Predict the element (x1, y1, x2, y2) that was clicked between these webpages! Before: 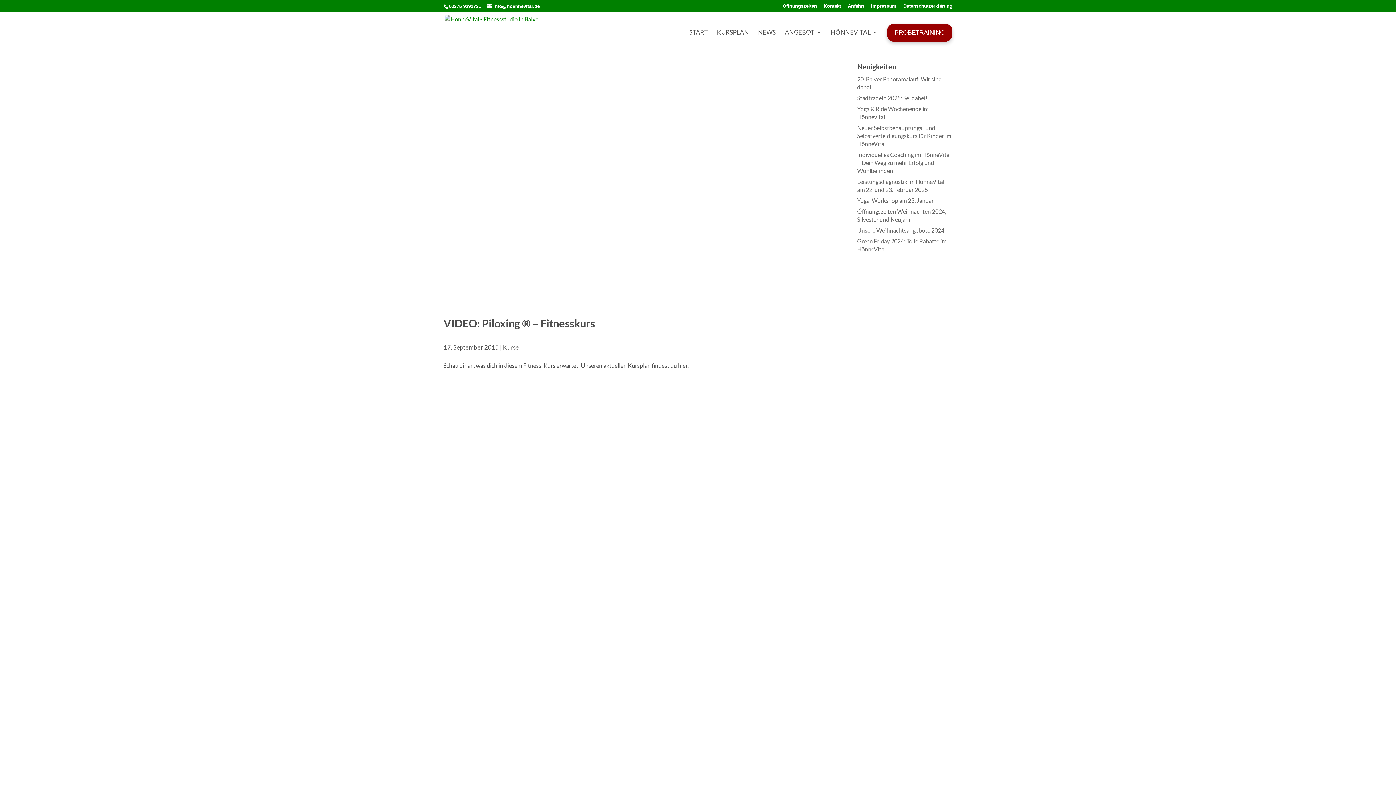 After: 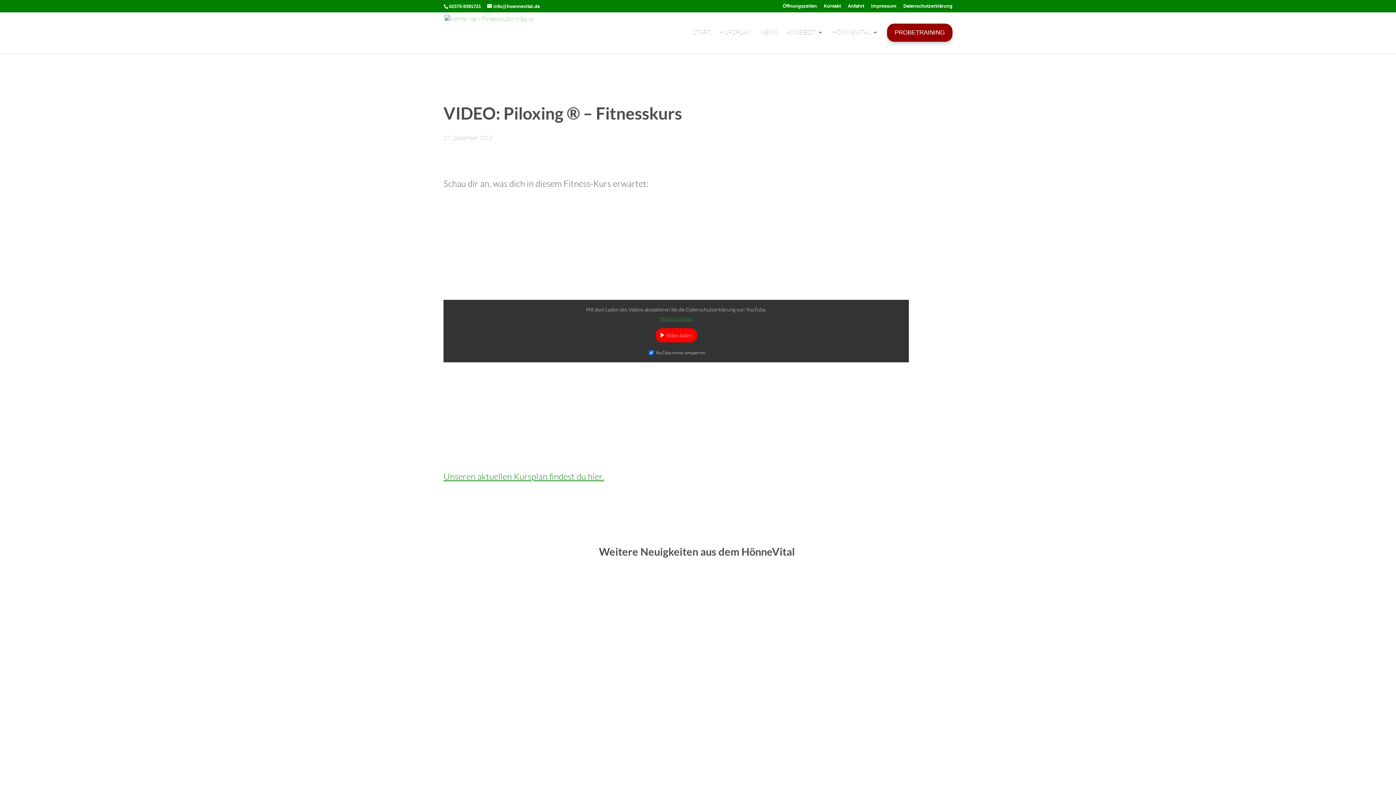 Action: label: VIDEO: Piloxing ® – Fitnesskurs bbox: (443, 317, 595, 329)